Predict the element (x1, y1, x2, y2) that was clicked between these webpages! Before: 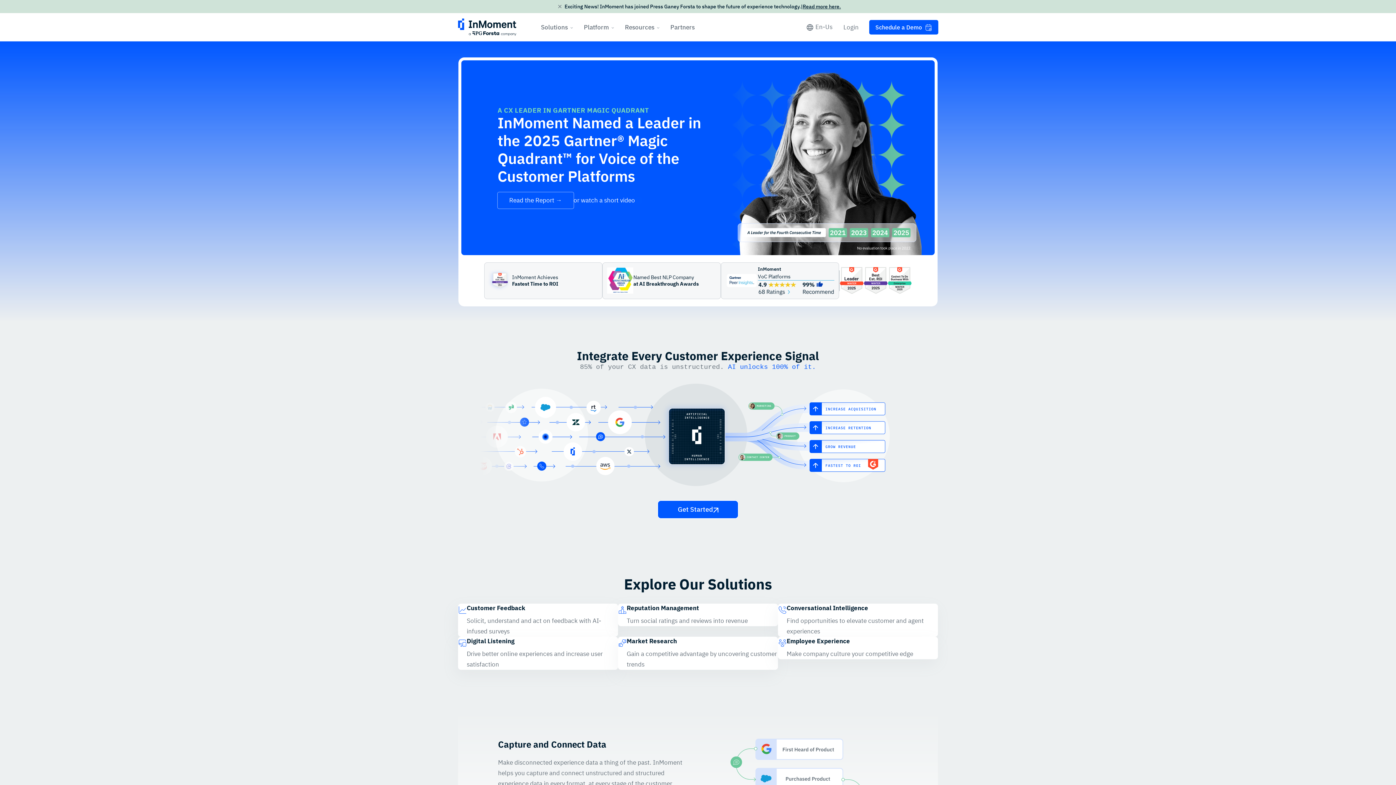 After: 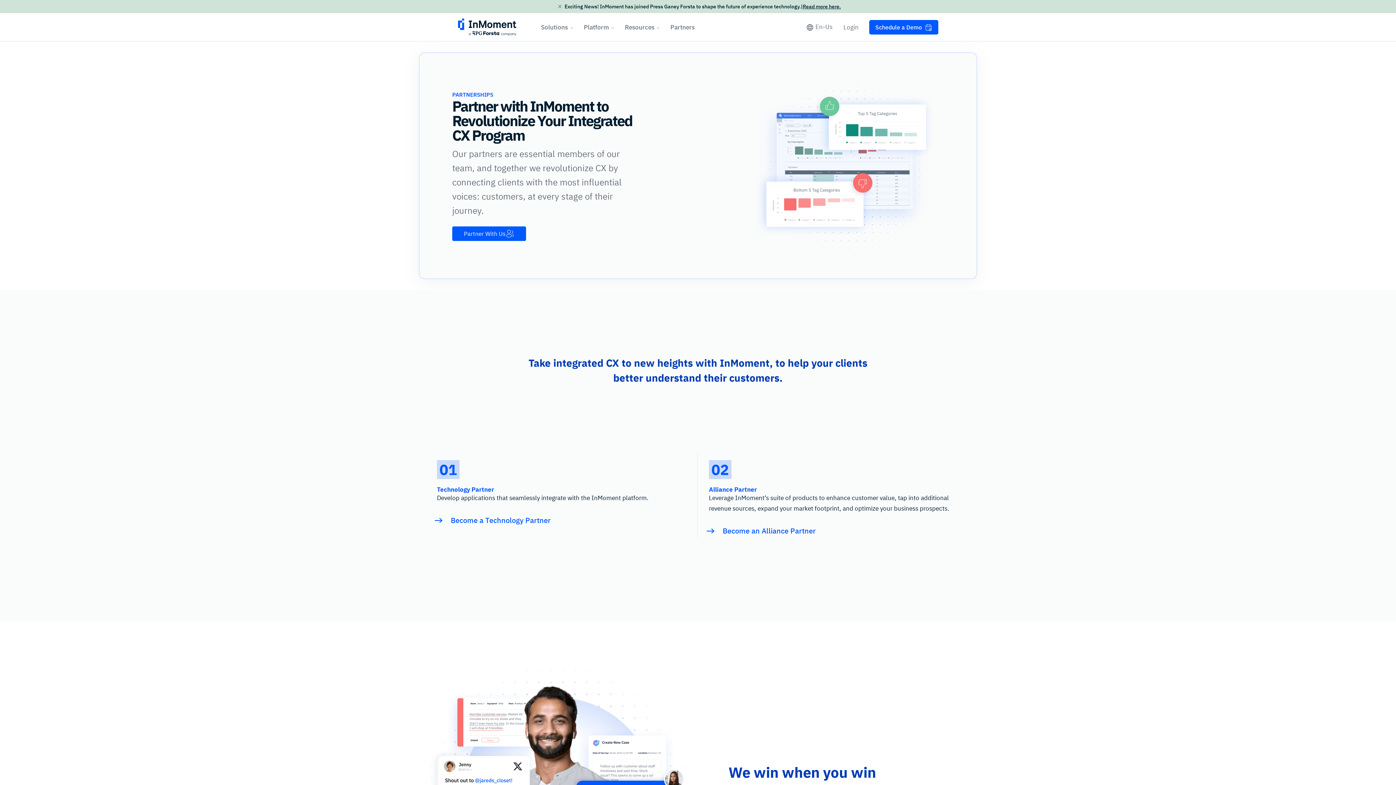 Action: label: Partners bbox: (659, 23, 694, 31)